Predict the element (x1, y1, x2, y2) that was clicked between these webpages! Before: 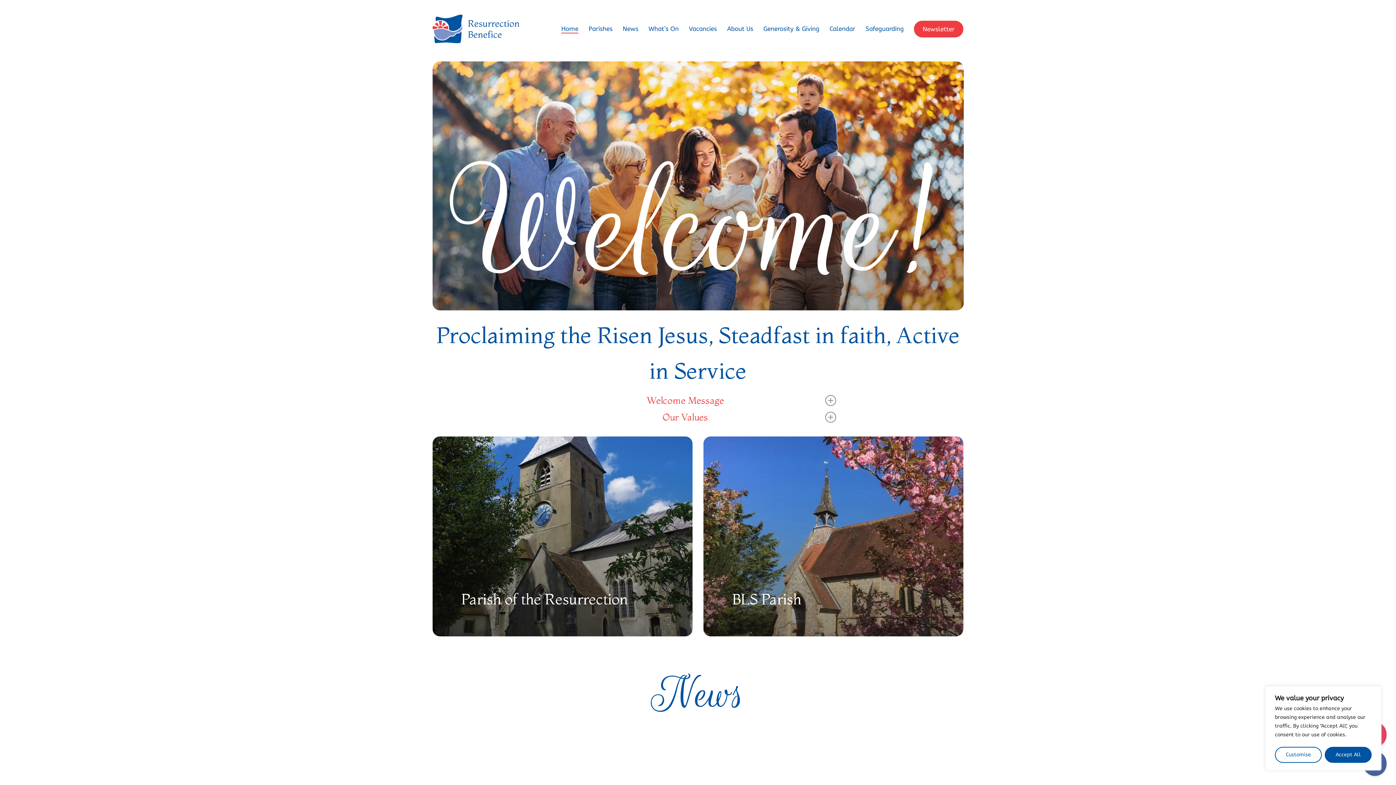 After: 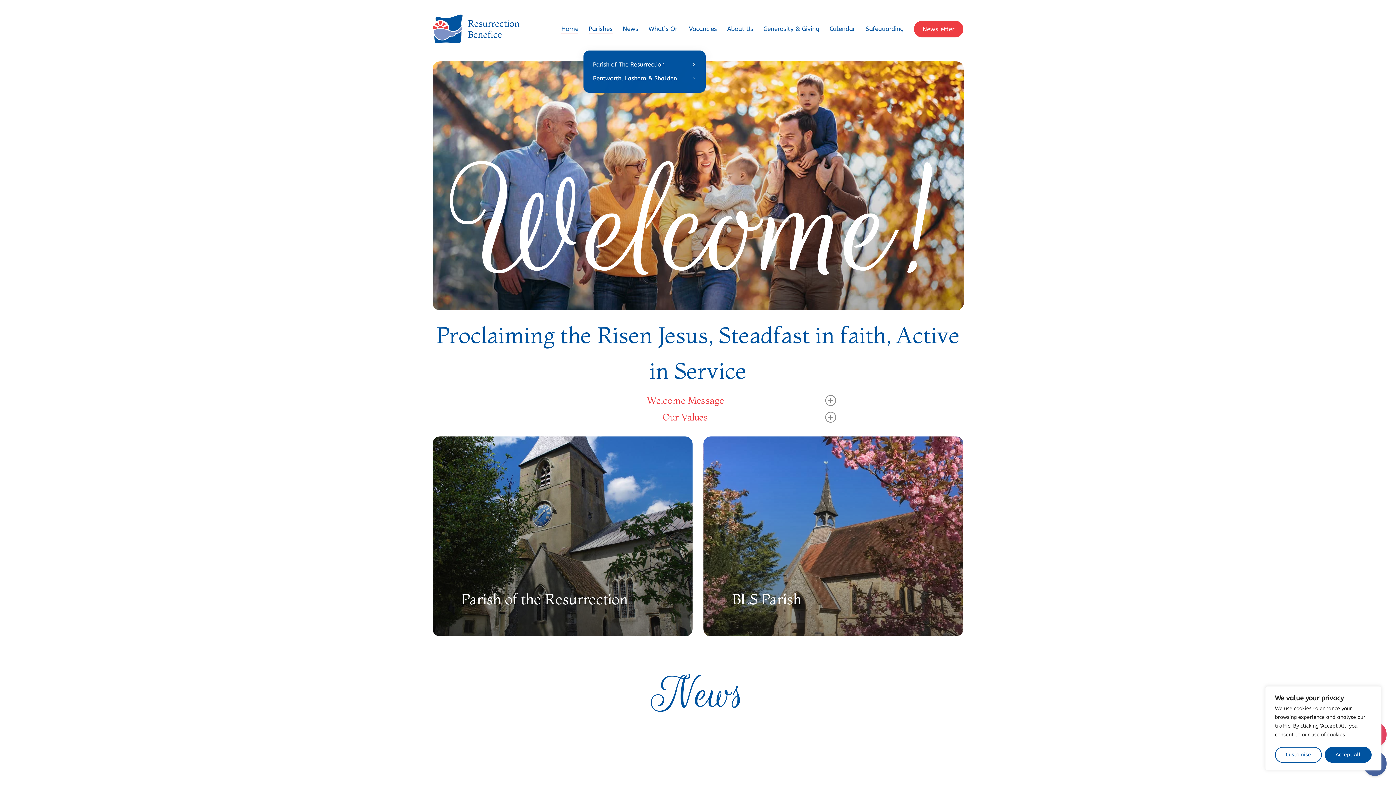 Action: bbox: (588, 24, 612, 33) label: Parishes